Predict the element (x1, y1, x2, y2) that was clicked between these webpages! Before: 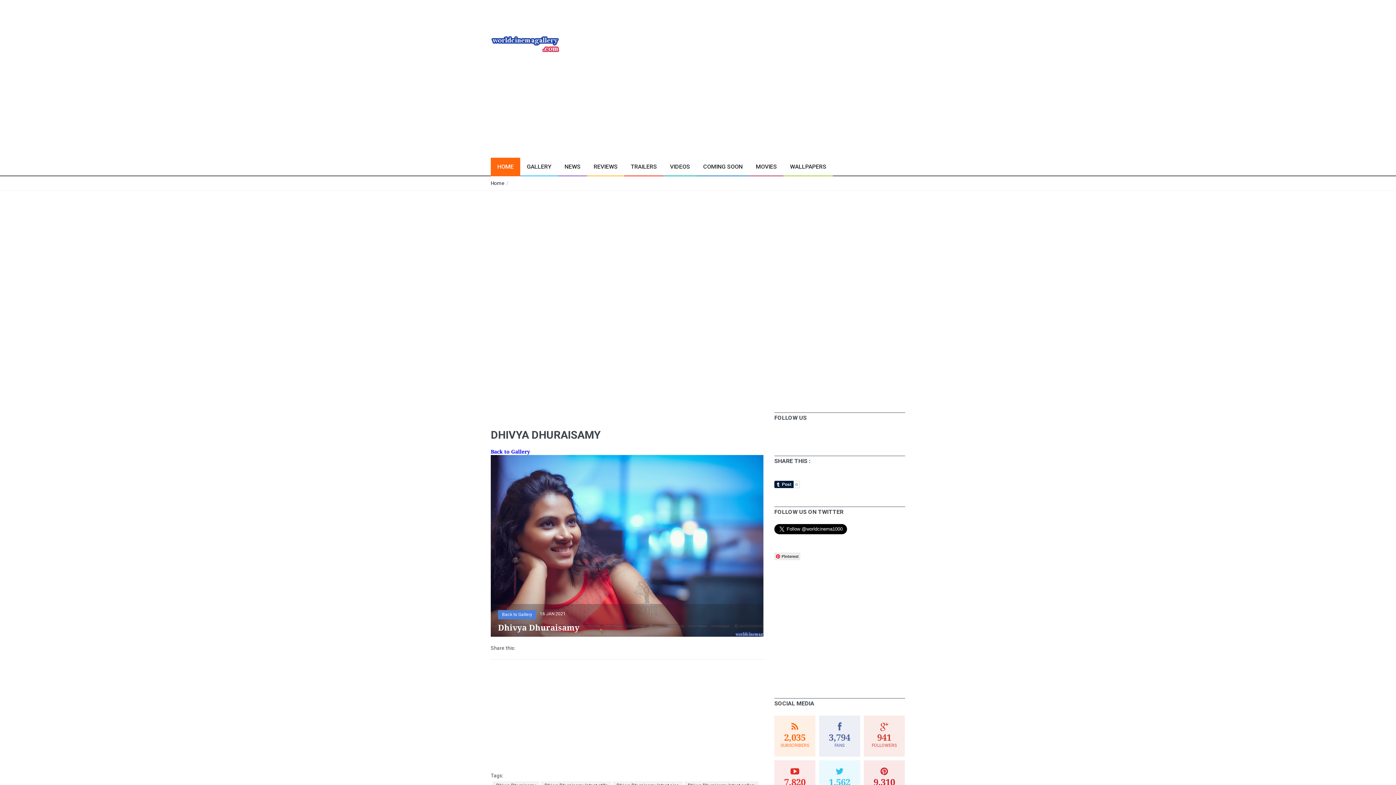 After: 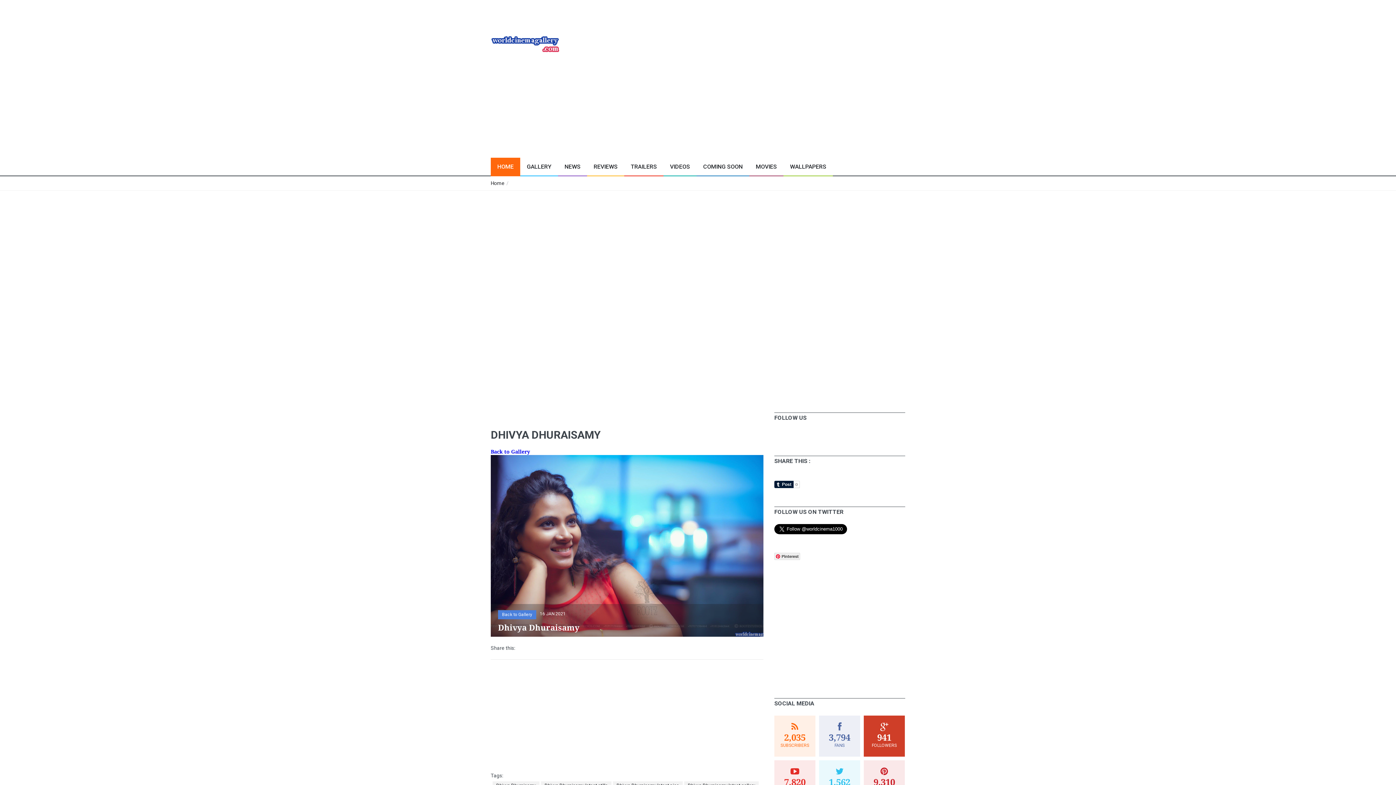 Action: bbox: (864, 716, 905, 757) label: 941

FOLLOWERS